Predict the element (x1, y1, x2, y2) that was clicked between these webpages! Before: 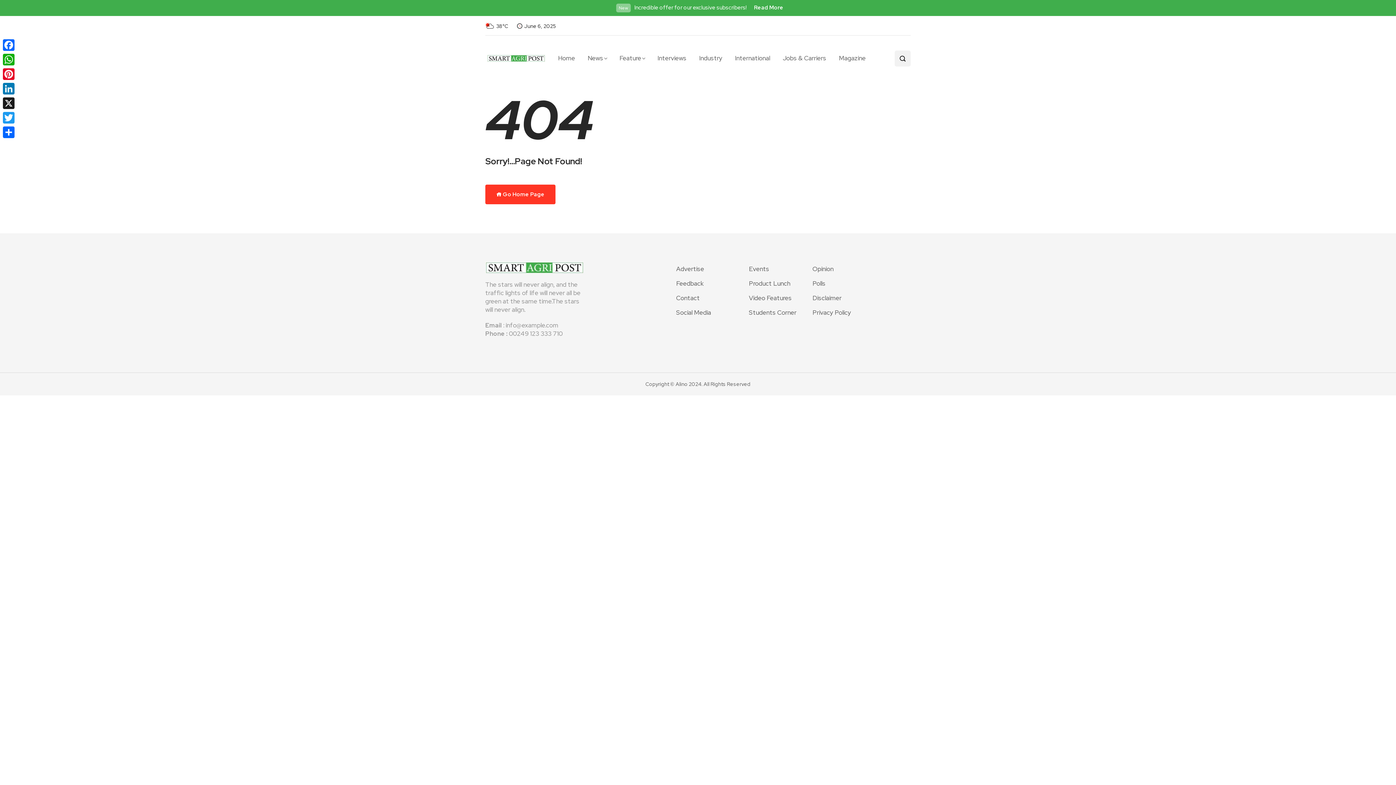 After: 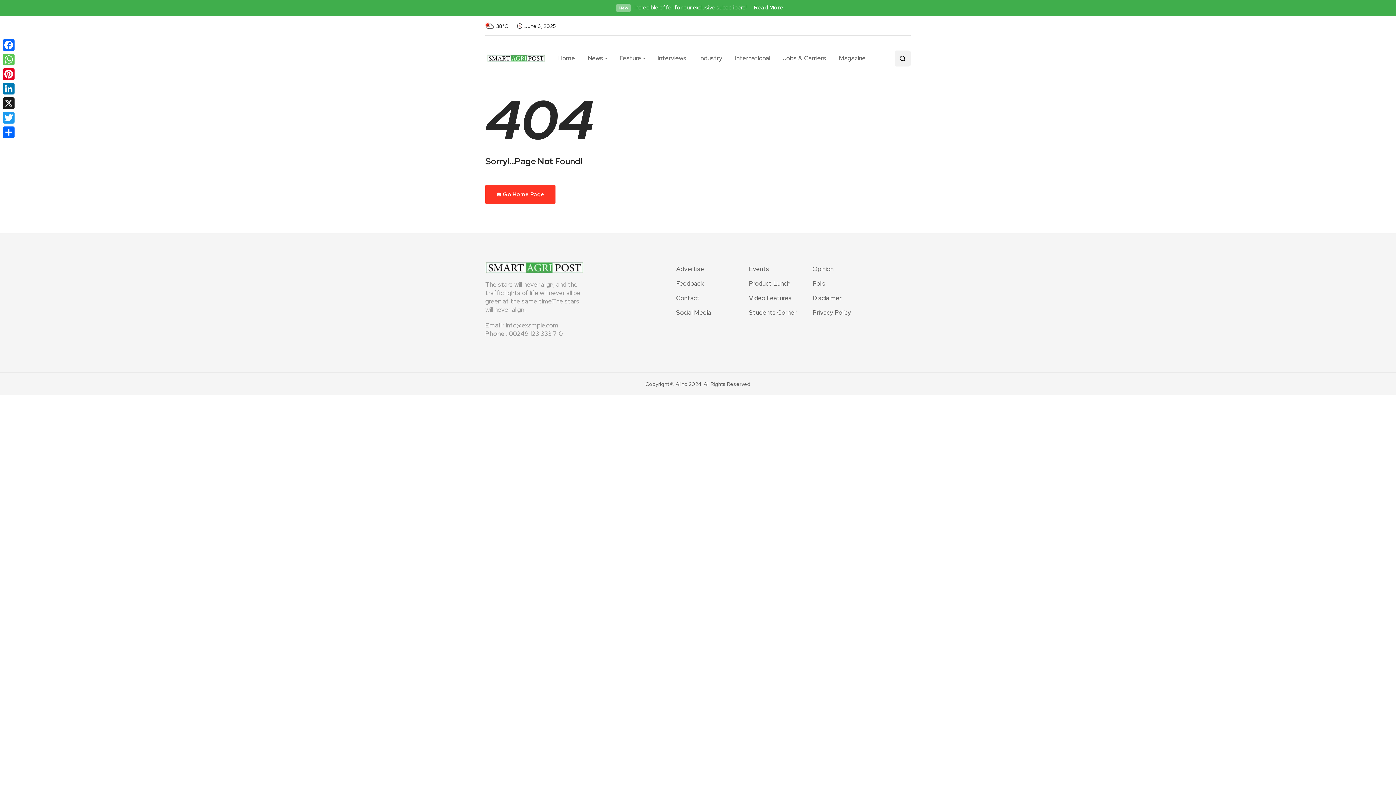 Action: label: WhatsApp bbox: (1, 52, 16, 66)